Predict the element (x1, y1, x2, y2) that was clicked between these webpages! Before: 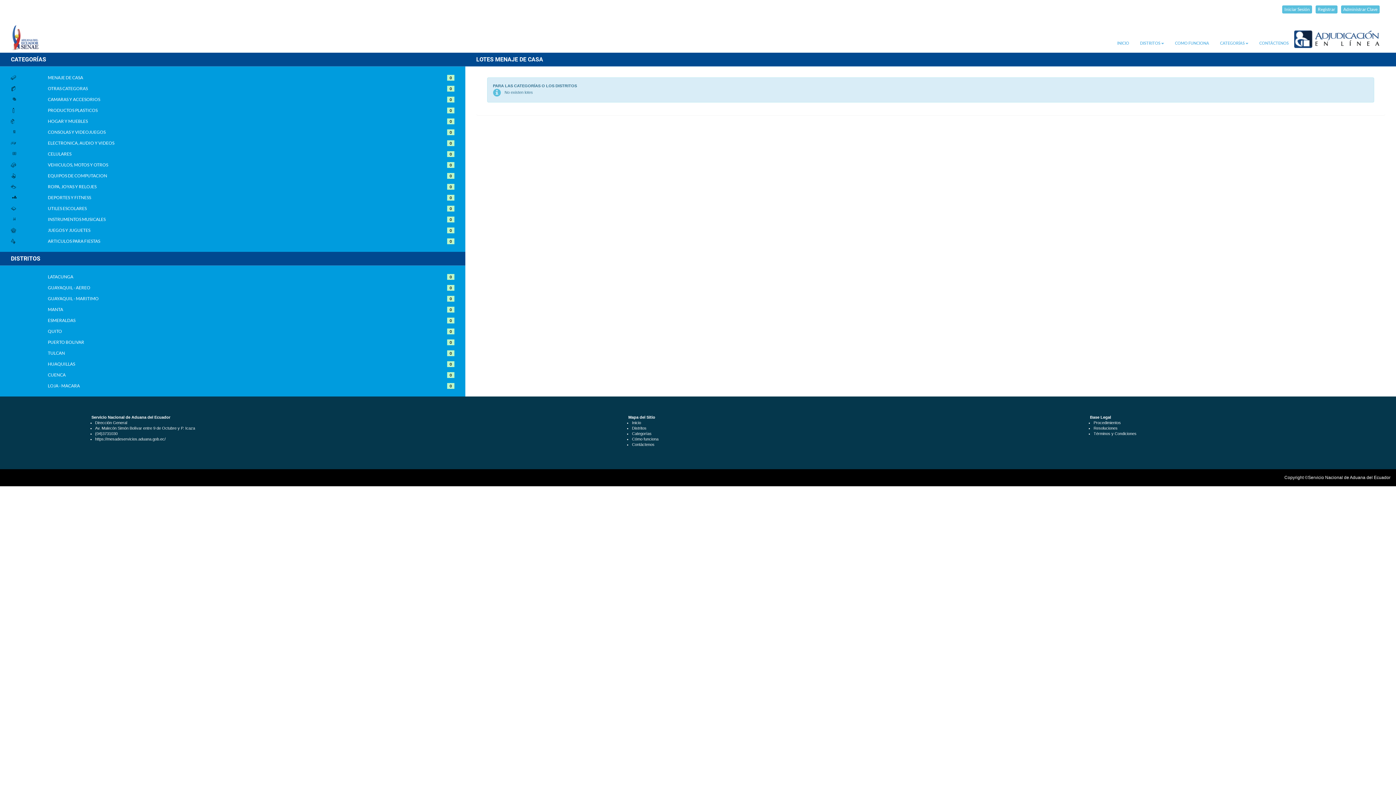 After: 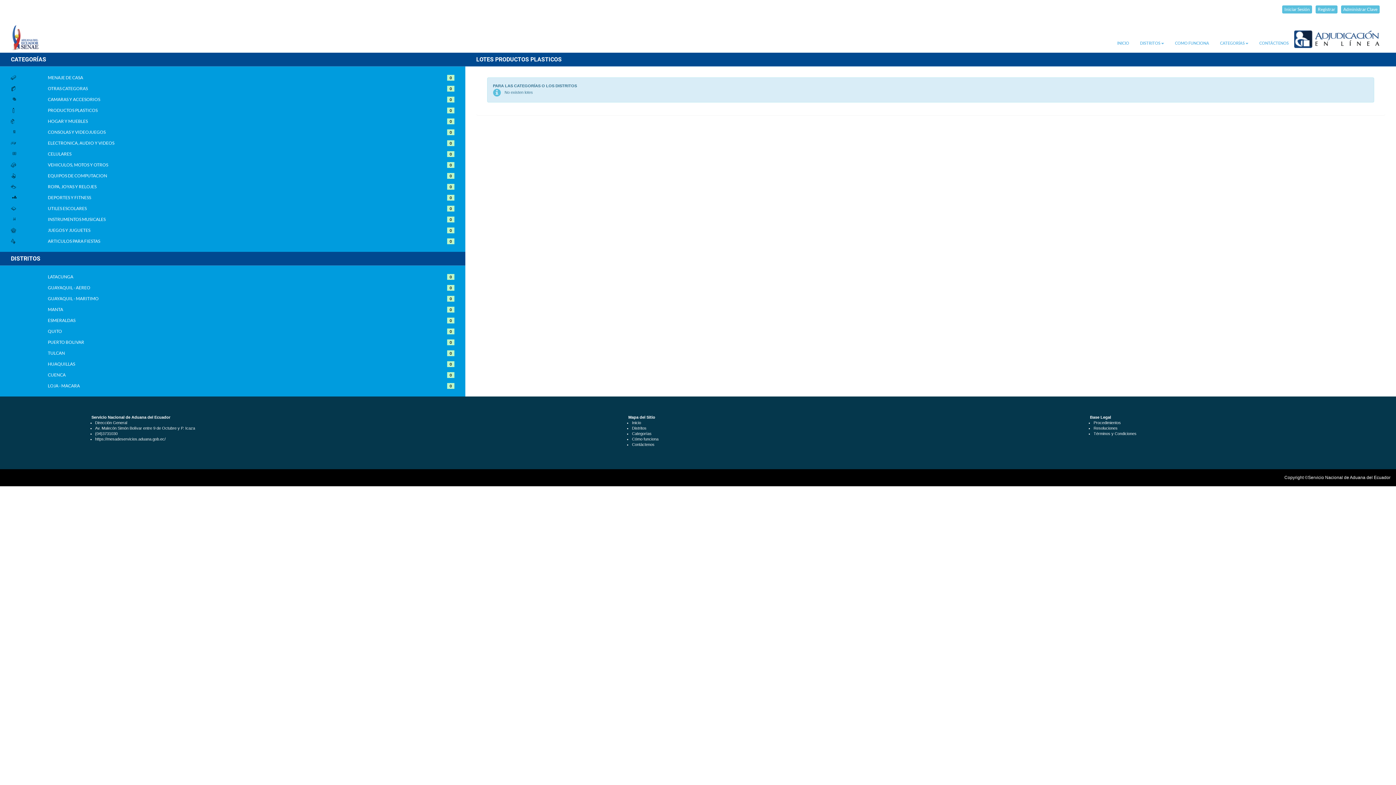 Action: bbox: (47, 104, 417, 112) label: PRODUCTOS PLASTICOS